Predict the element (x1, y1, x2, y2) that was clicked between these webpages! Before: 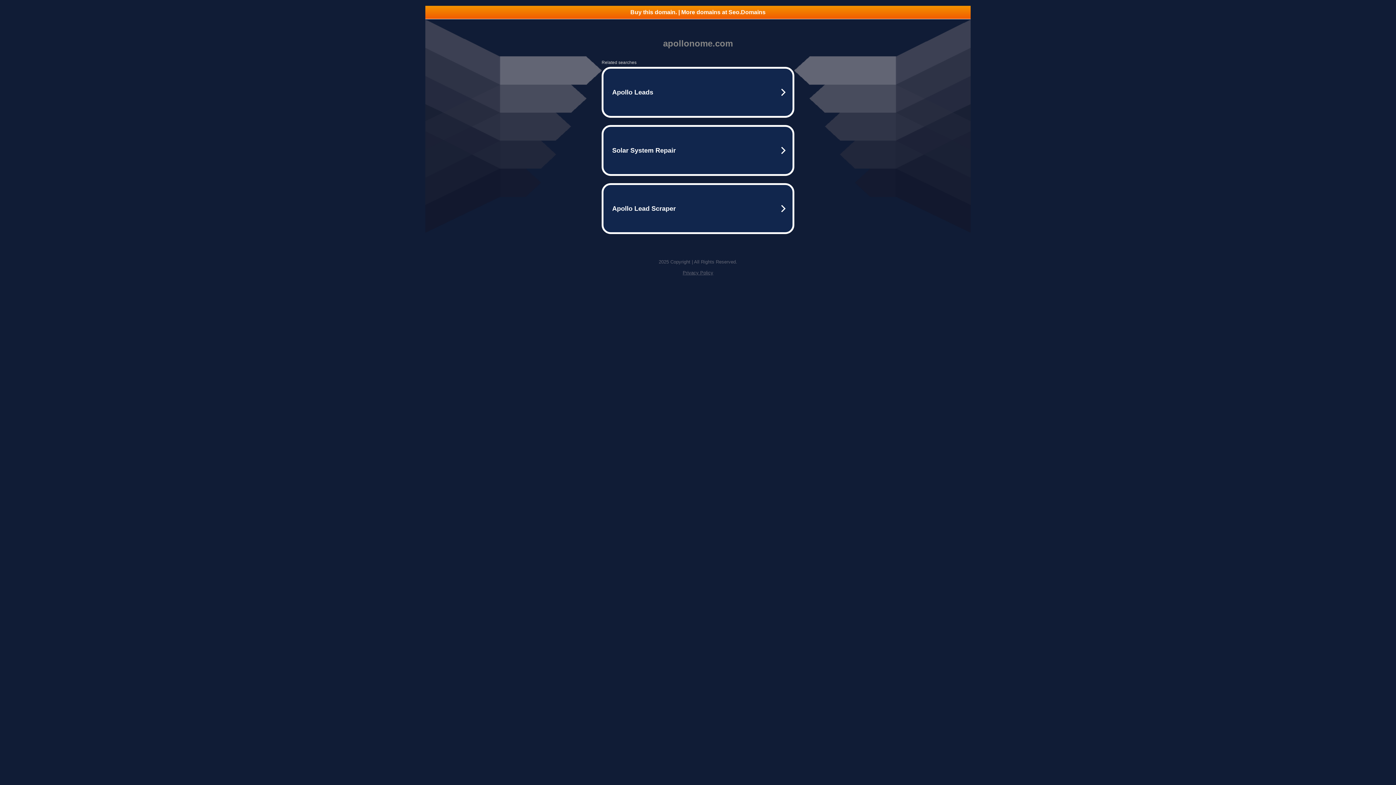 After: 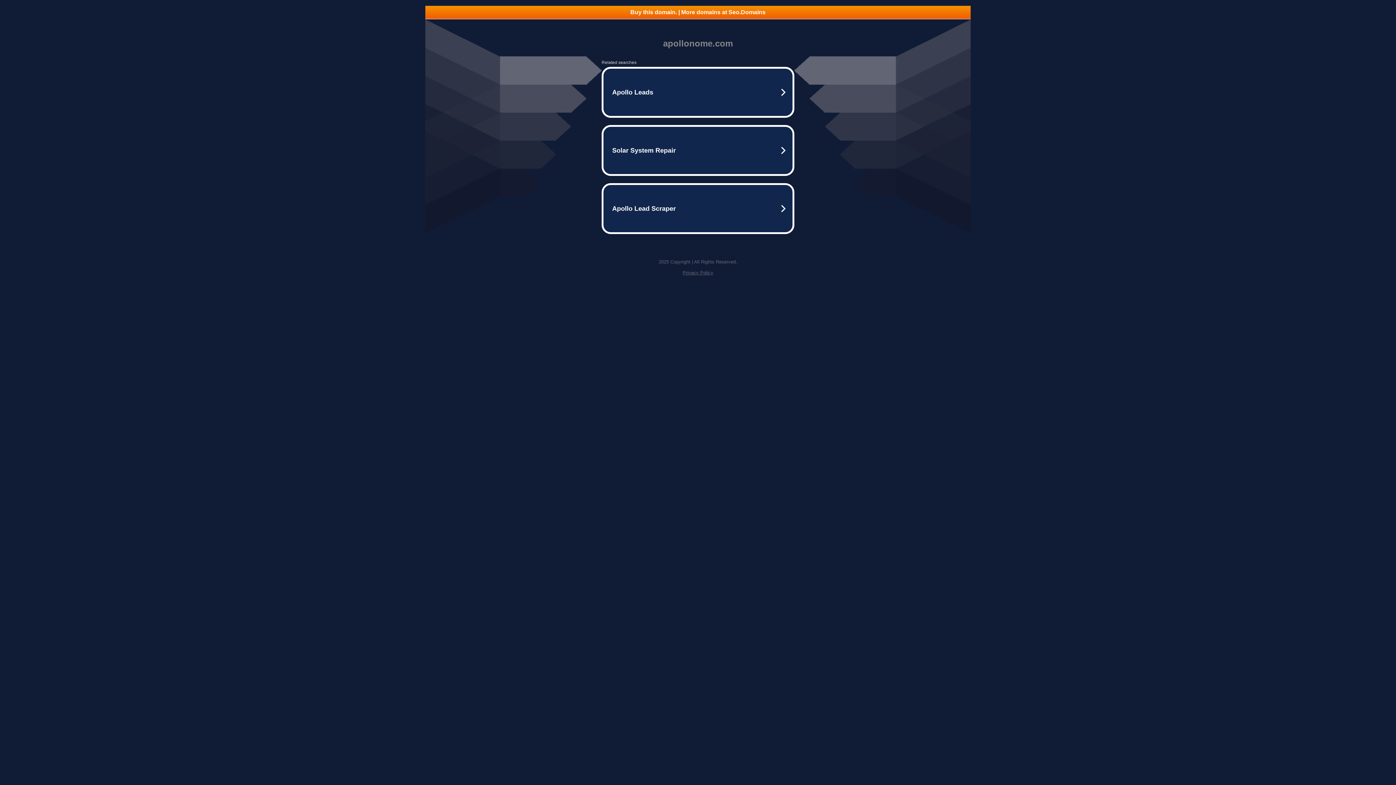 Action: label: Privacy Policy bbox: (682, 270, 713, 275)